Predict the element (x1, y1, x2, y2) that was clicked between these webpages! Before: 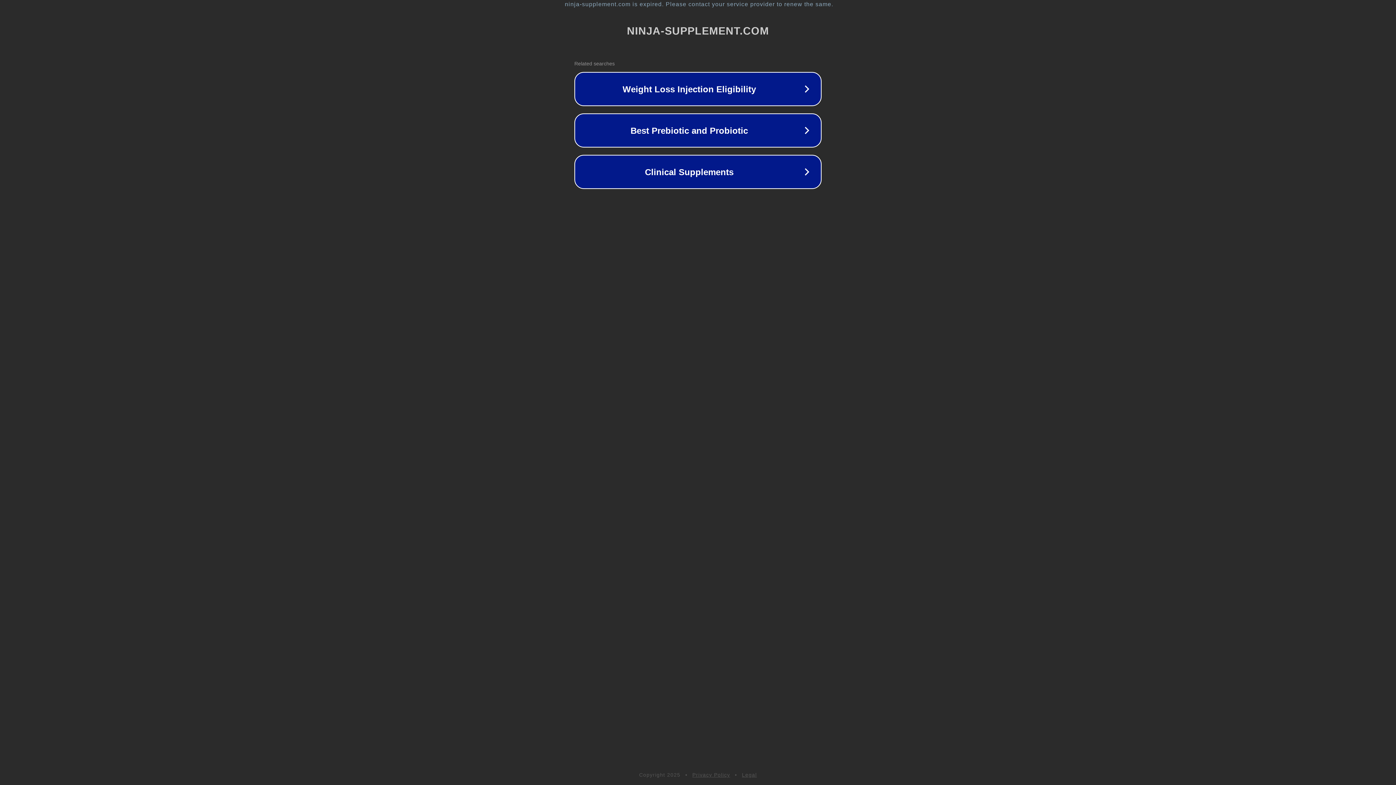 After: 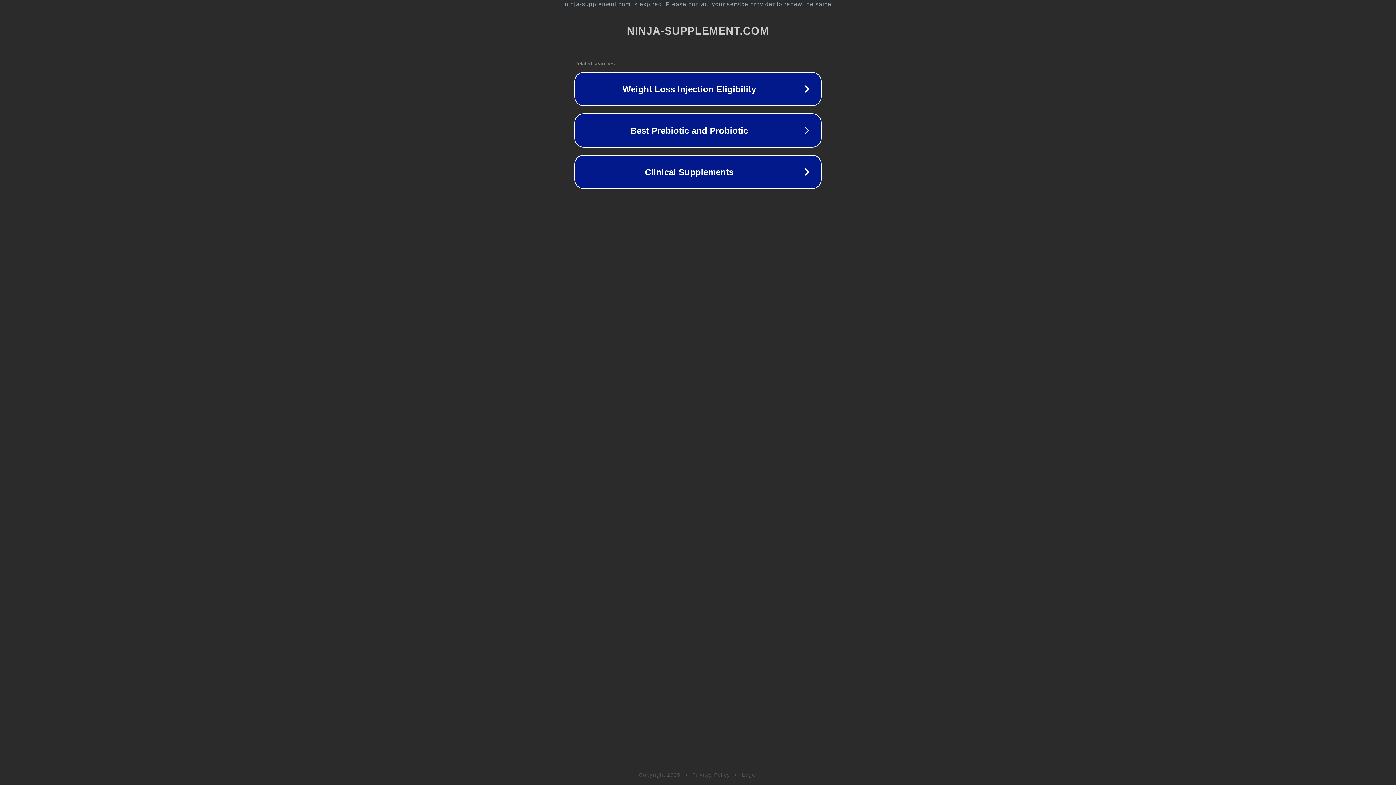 Action: bbox: (692, 772, 730, 778) label: Privacy Policy